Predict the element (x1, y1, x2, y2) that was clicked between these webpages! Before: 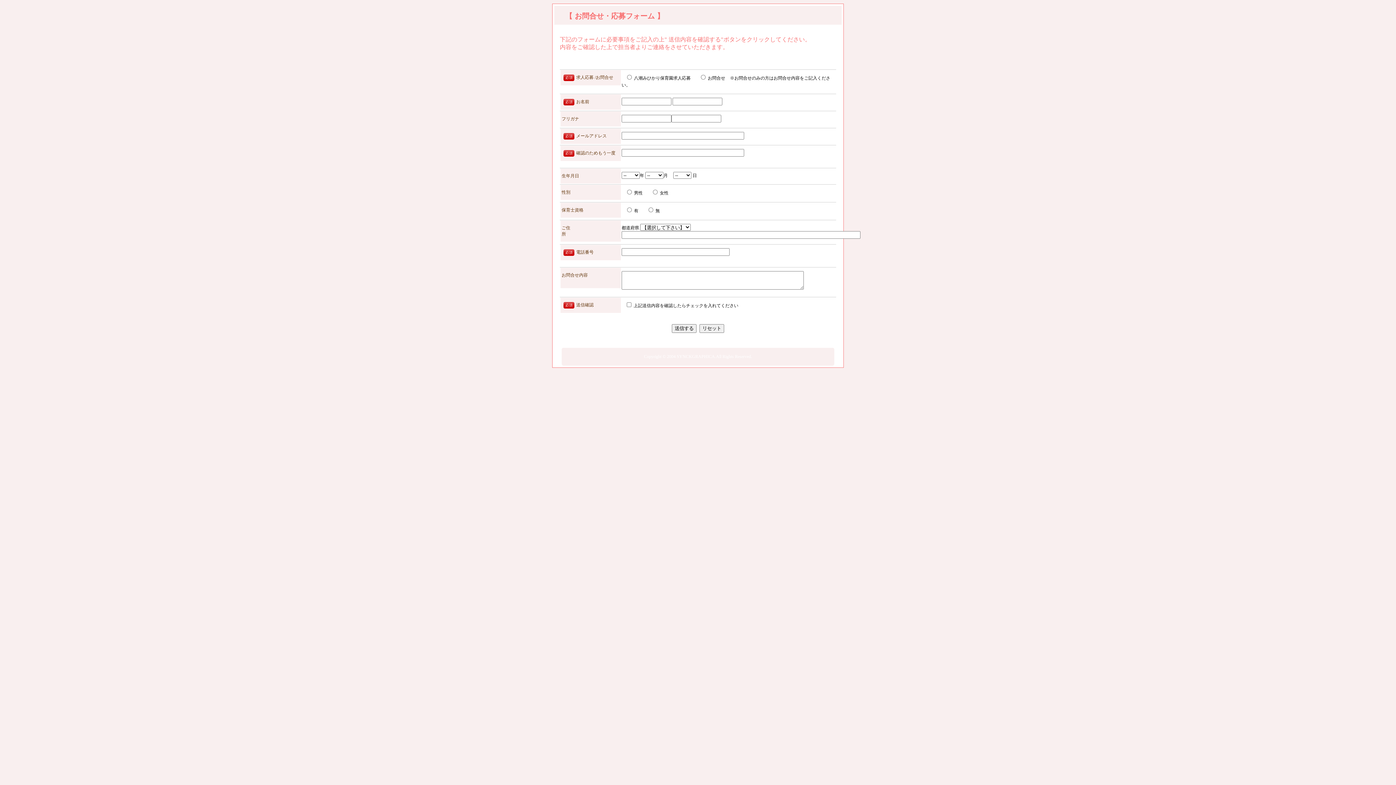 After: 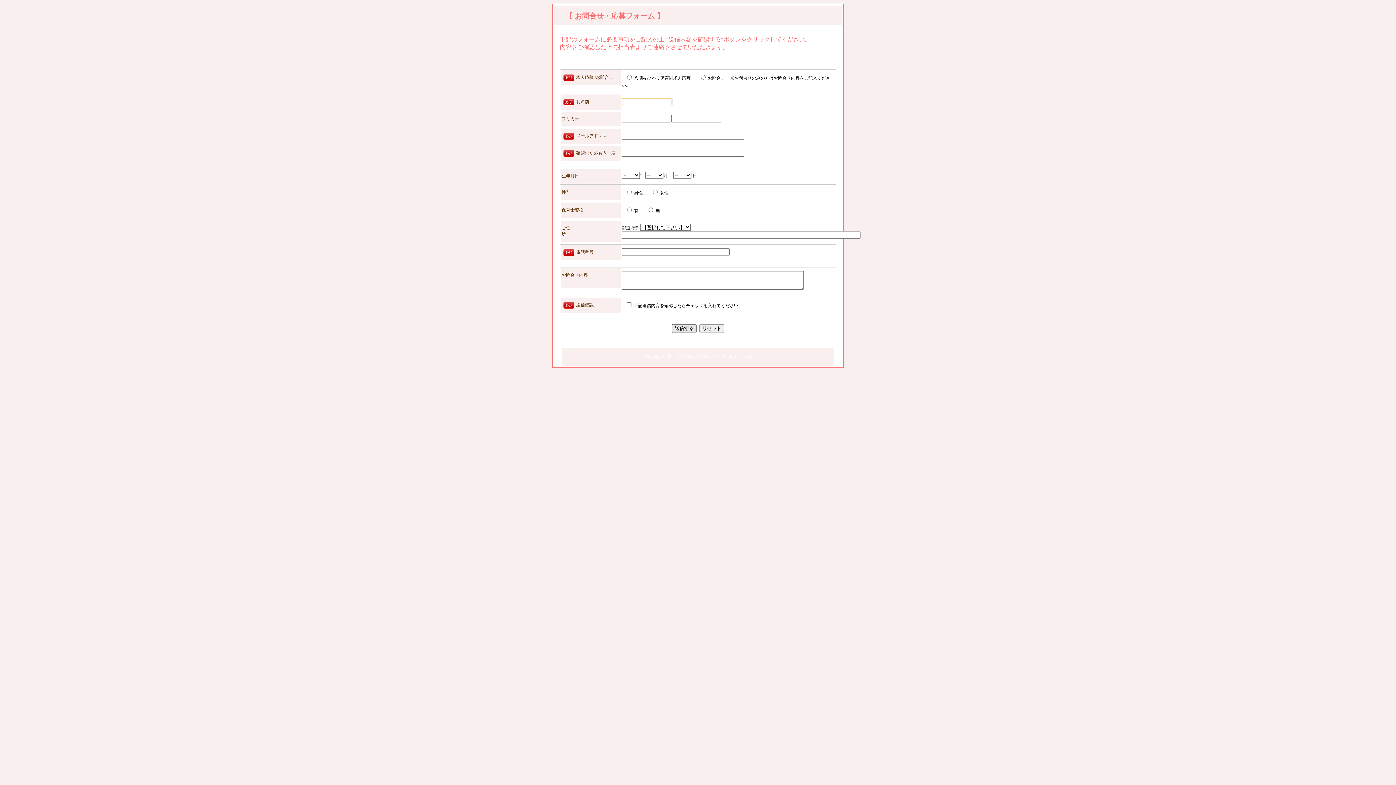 Action: label: 送信する bbox: (672, 324, 696, 333)